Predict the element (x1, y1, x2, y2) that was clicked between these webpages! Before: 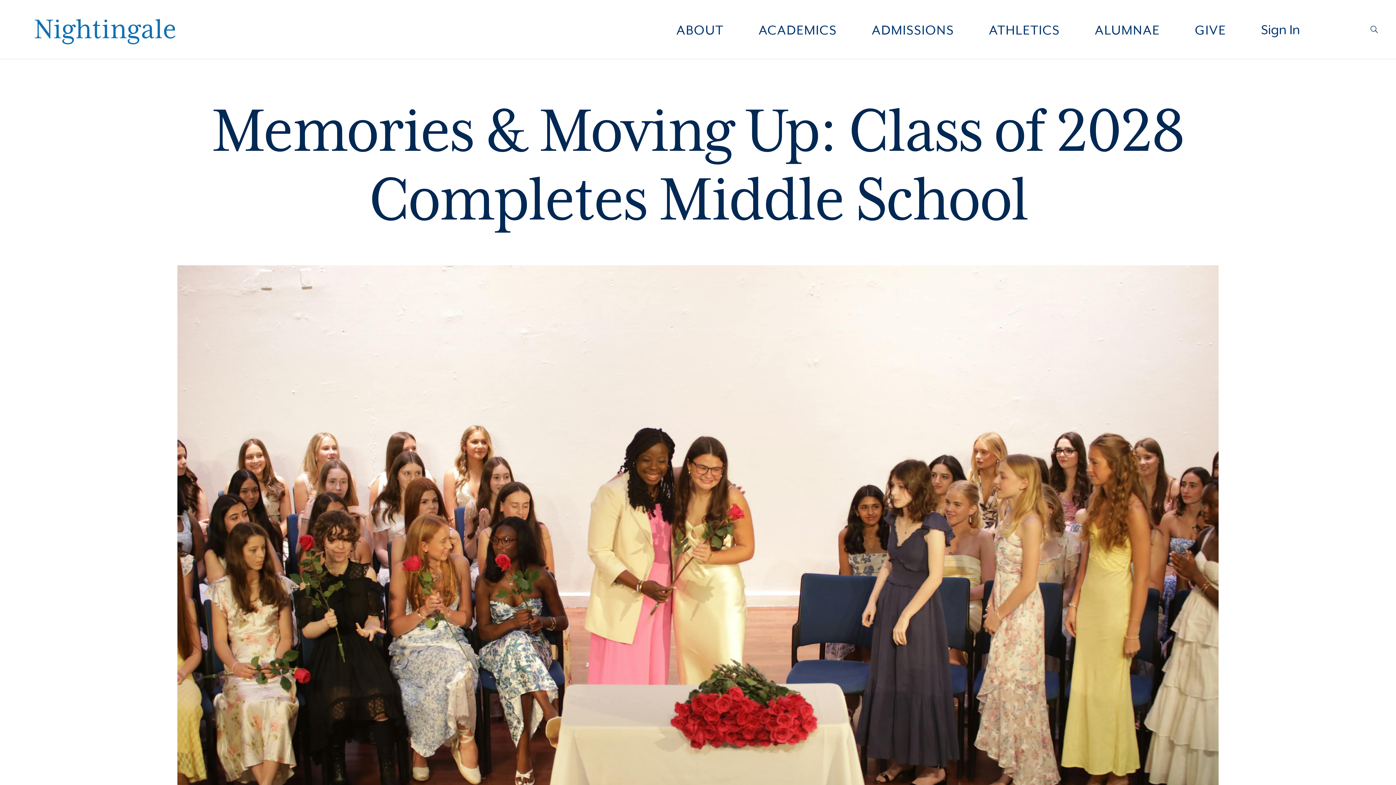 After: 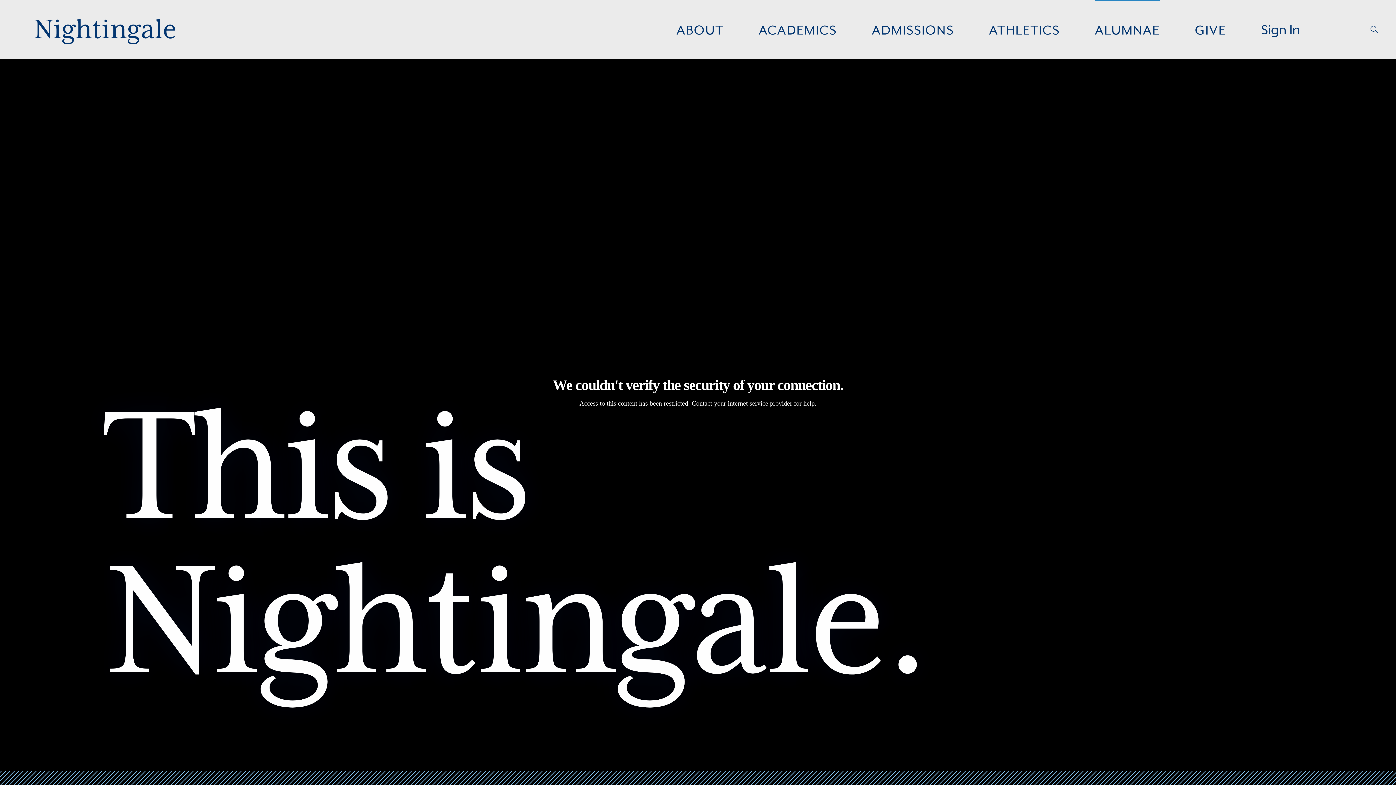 Action: label: The Nightingale-Bamford School bbox: (0, 0, 211, 58)